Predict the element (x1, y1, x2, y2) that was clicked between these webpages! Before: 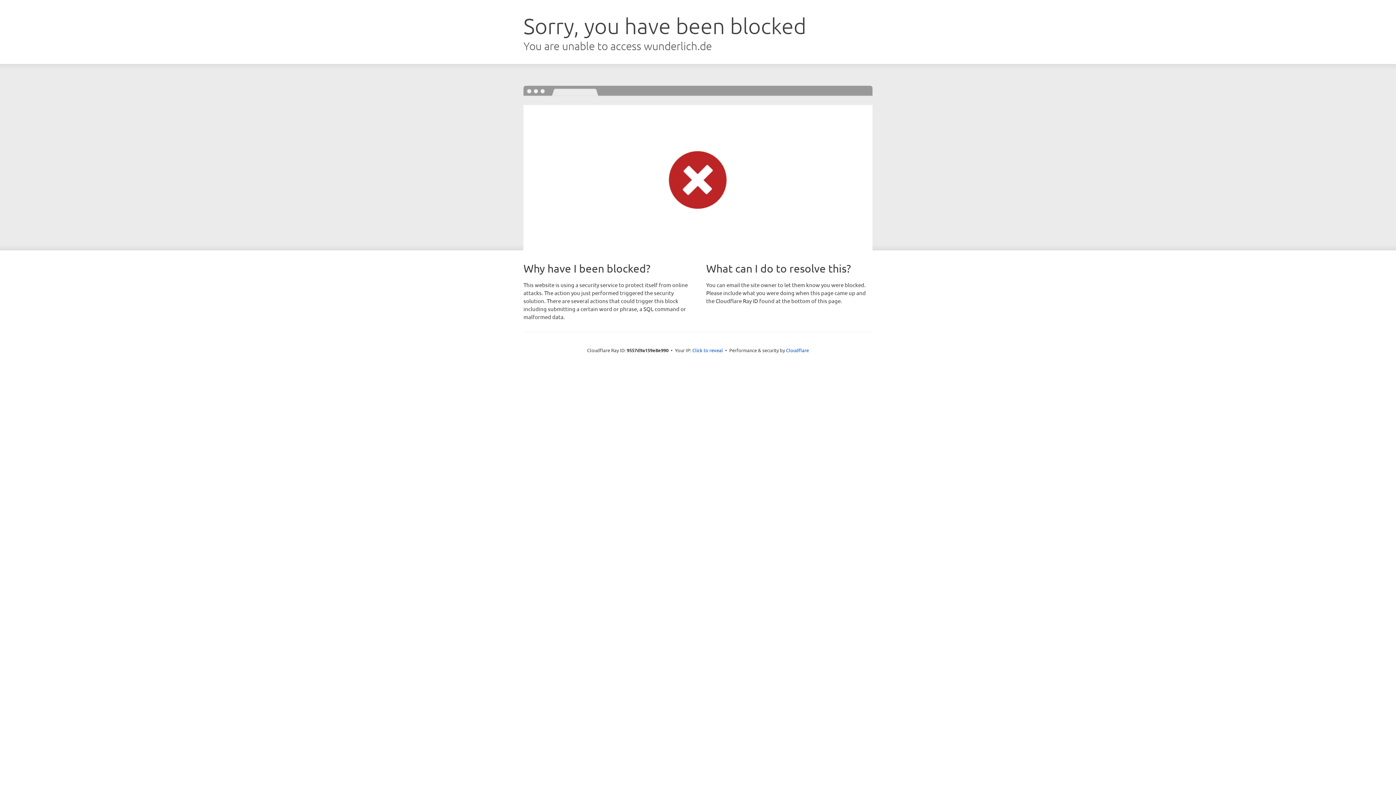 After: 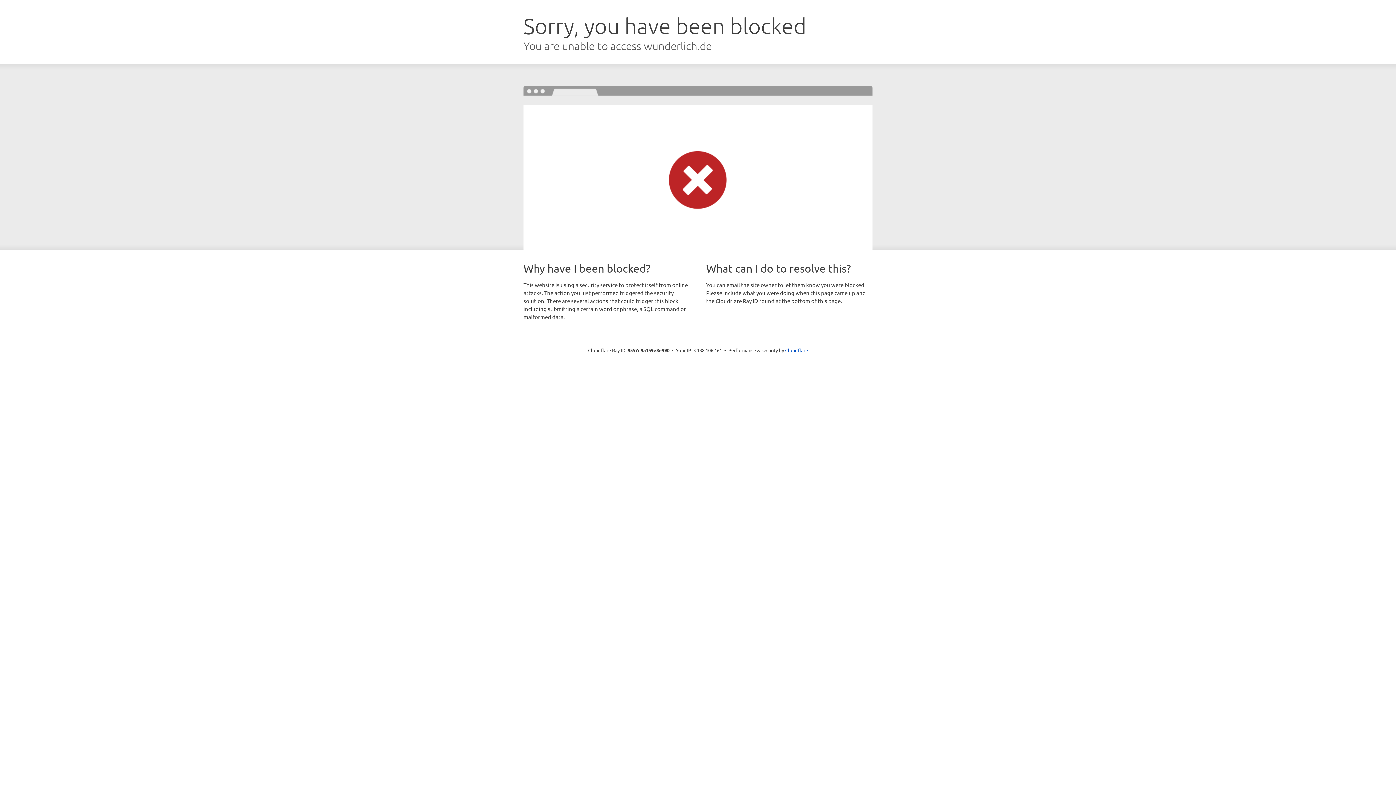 Action: bbox: (692, 346, 723, 353) label: Click to reveal